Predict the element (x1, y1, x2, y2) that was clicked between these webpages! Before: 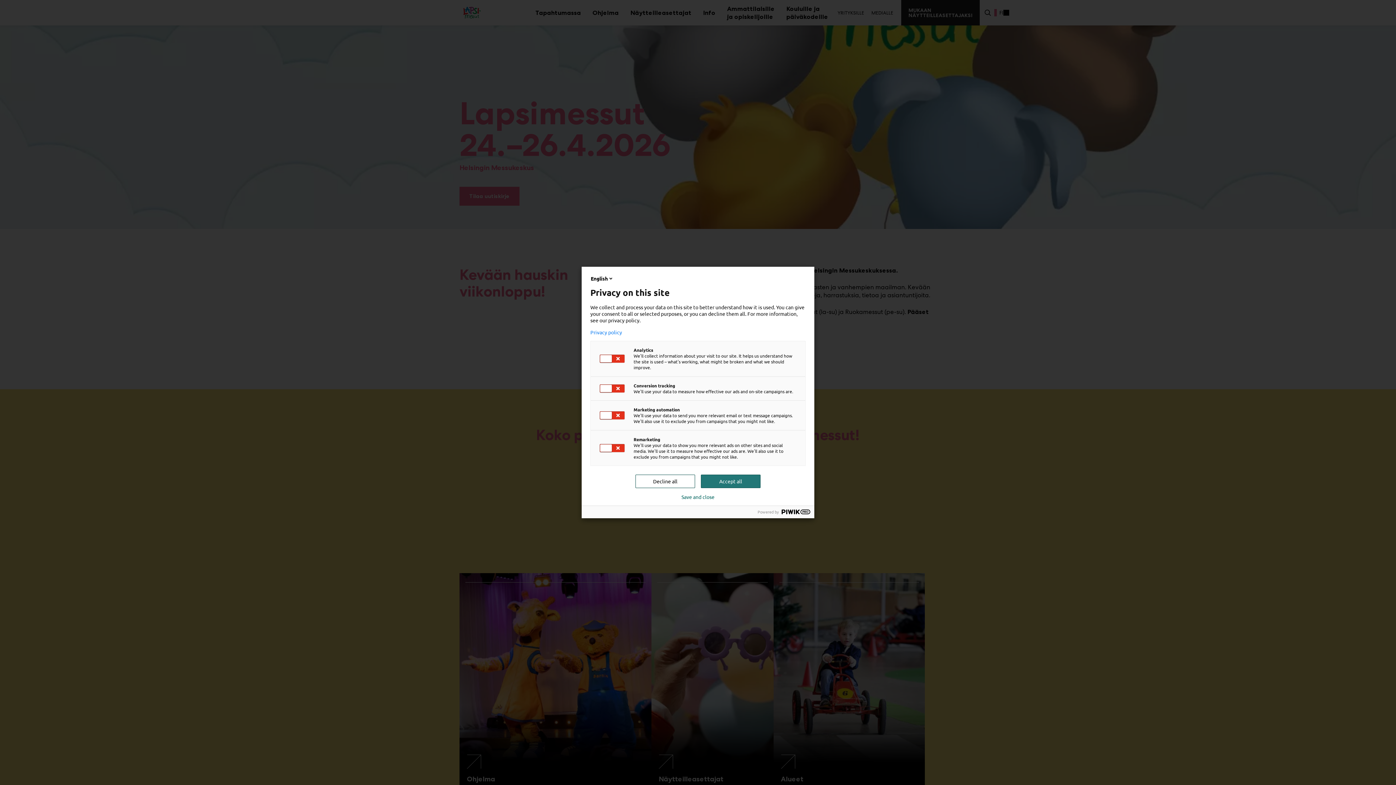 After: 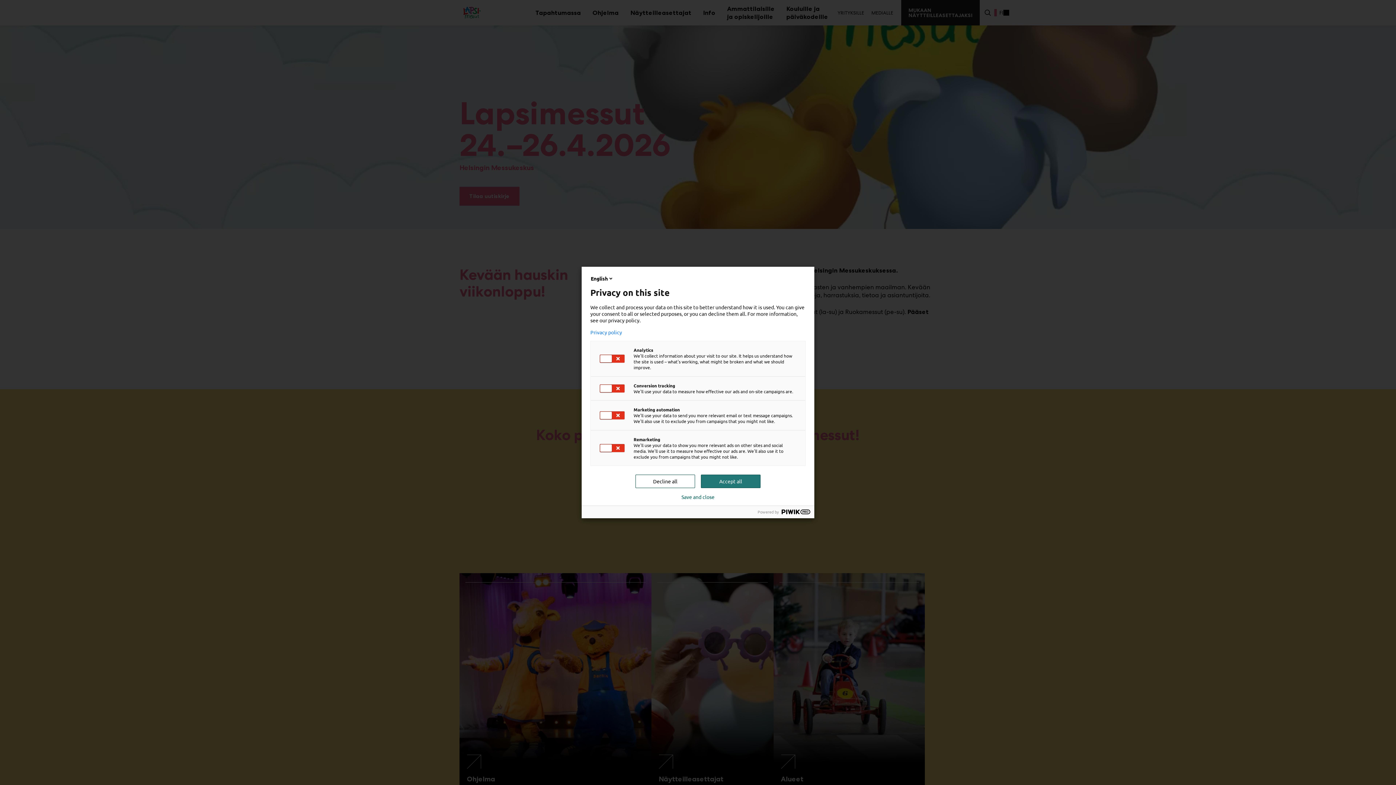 Action: bbox: (590, 329, 805, 335) label: Privacy policy